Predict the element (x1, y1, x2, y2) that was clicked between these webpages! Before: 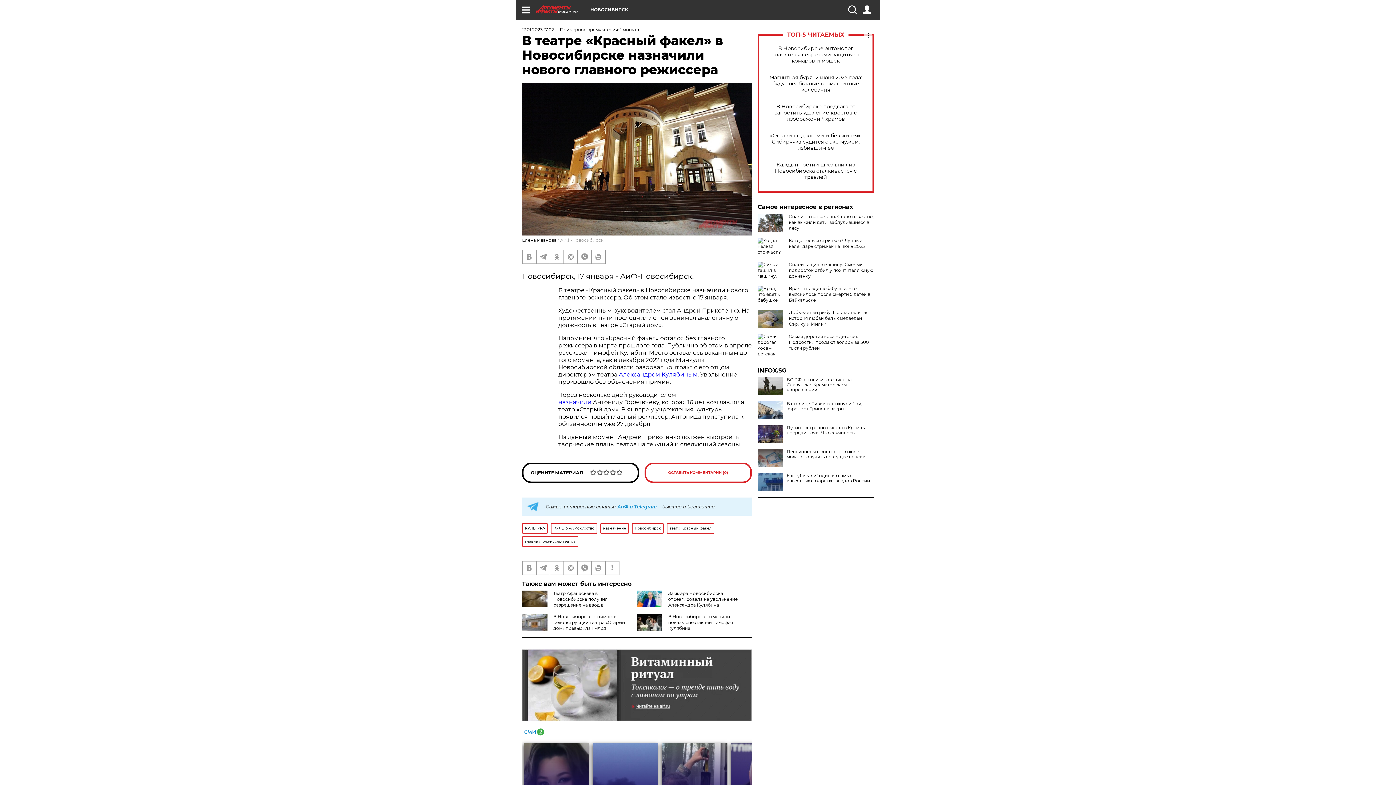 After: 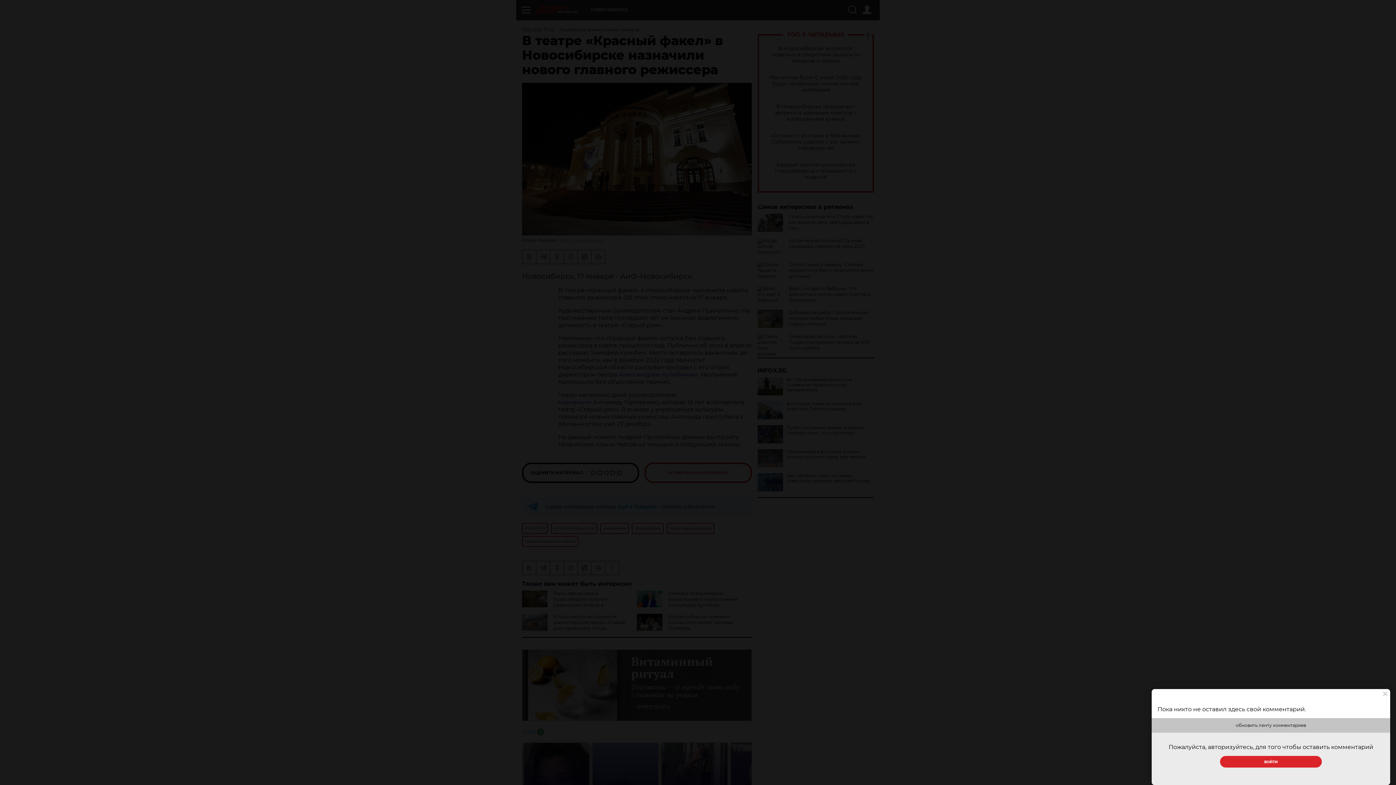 Action: bbox: (644, 462, 752, 483) label: ОСТАВИТЬ КОММЕНТАРИЙ (0)